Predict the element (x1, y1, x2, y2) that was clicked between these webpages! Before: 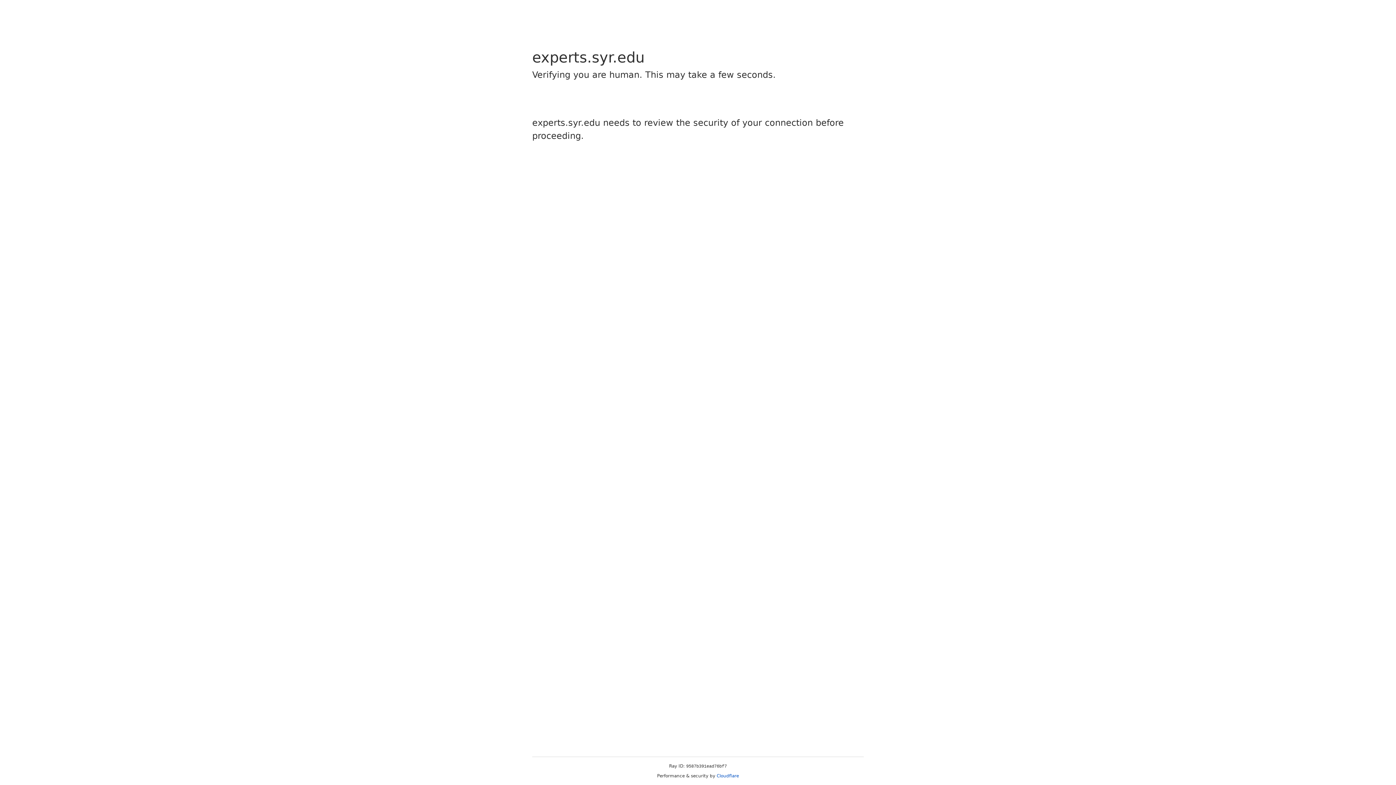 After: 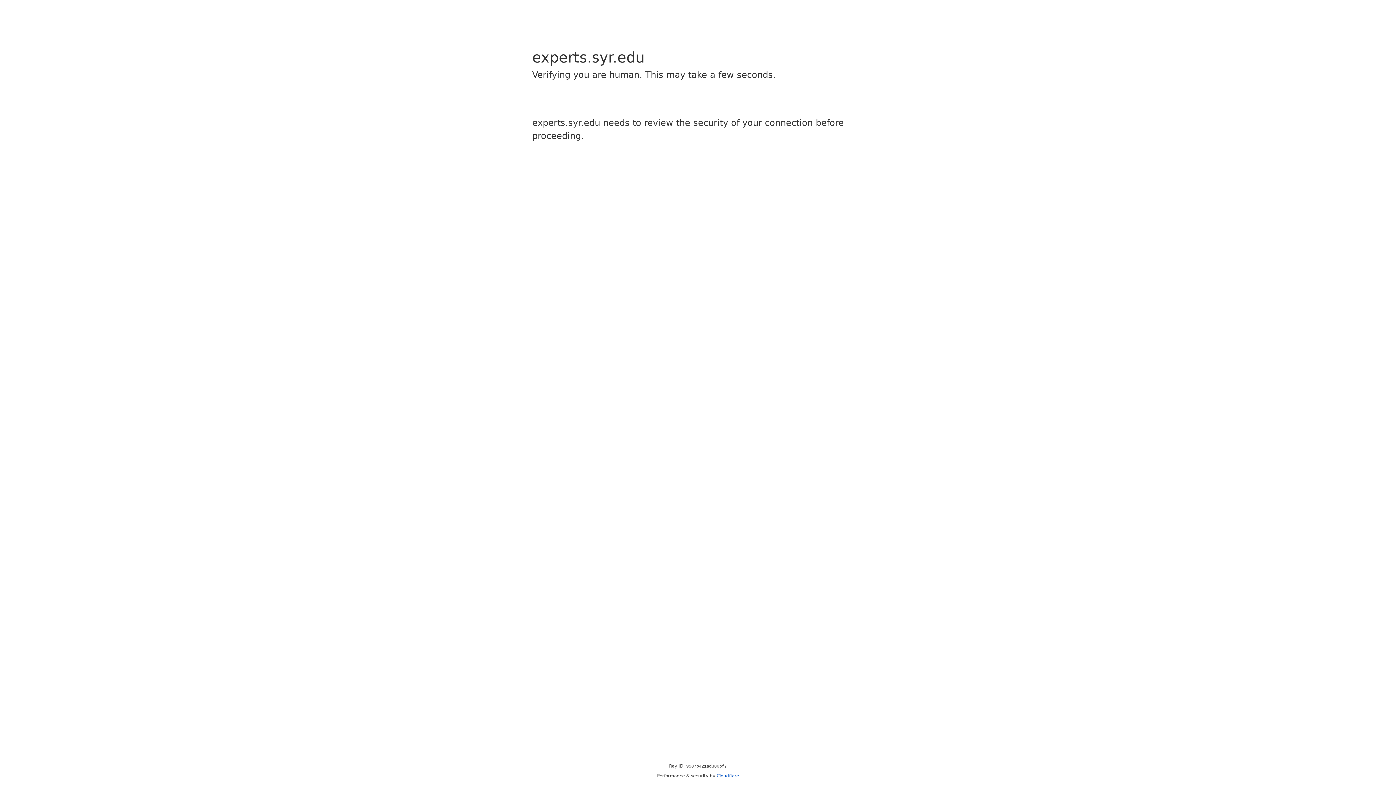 Action: bbox: (716, 773, 739, 778) label: Cloudflare